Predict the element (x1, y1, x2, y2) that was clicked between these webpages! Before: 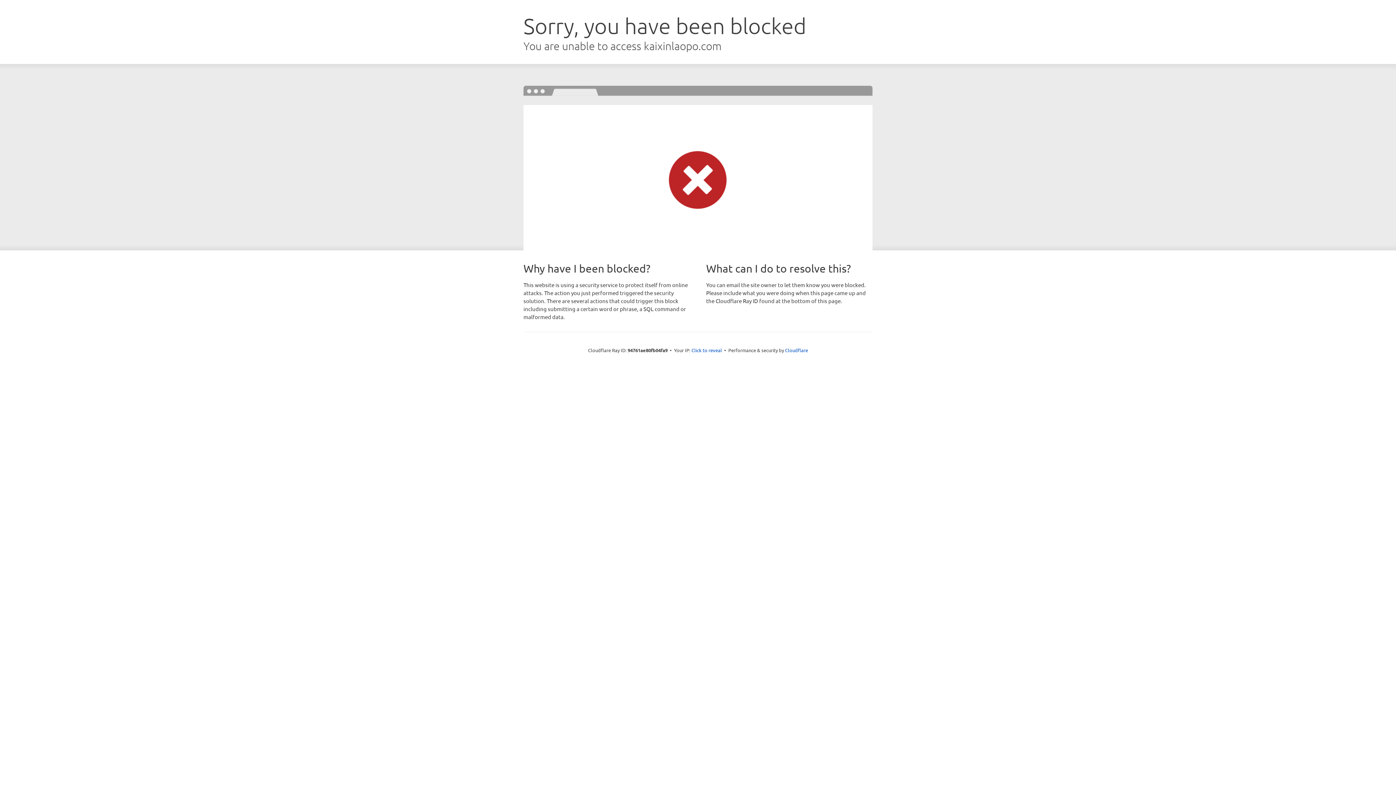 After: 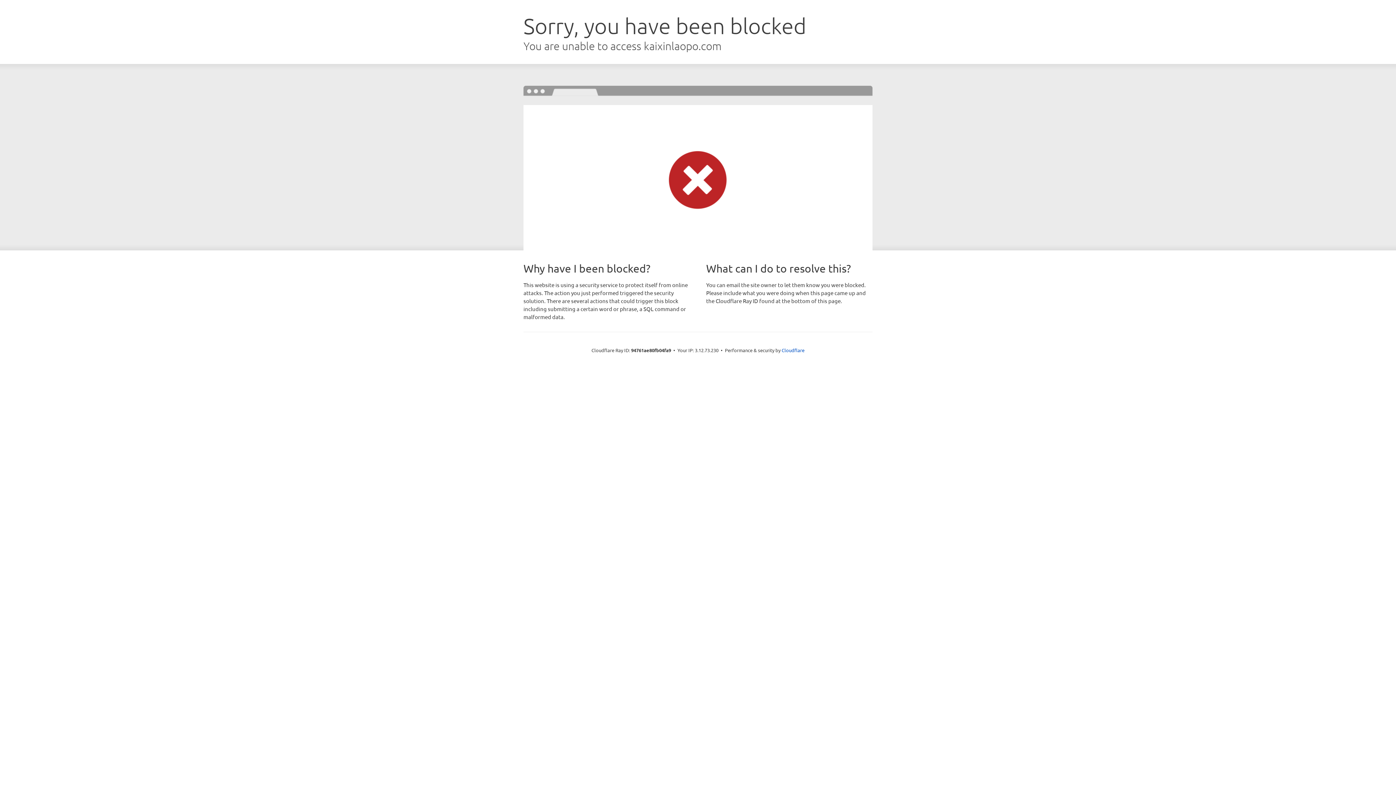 Action: bbox: (691, 346, 722, 353) label: Click to reveal